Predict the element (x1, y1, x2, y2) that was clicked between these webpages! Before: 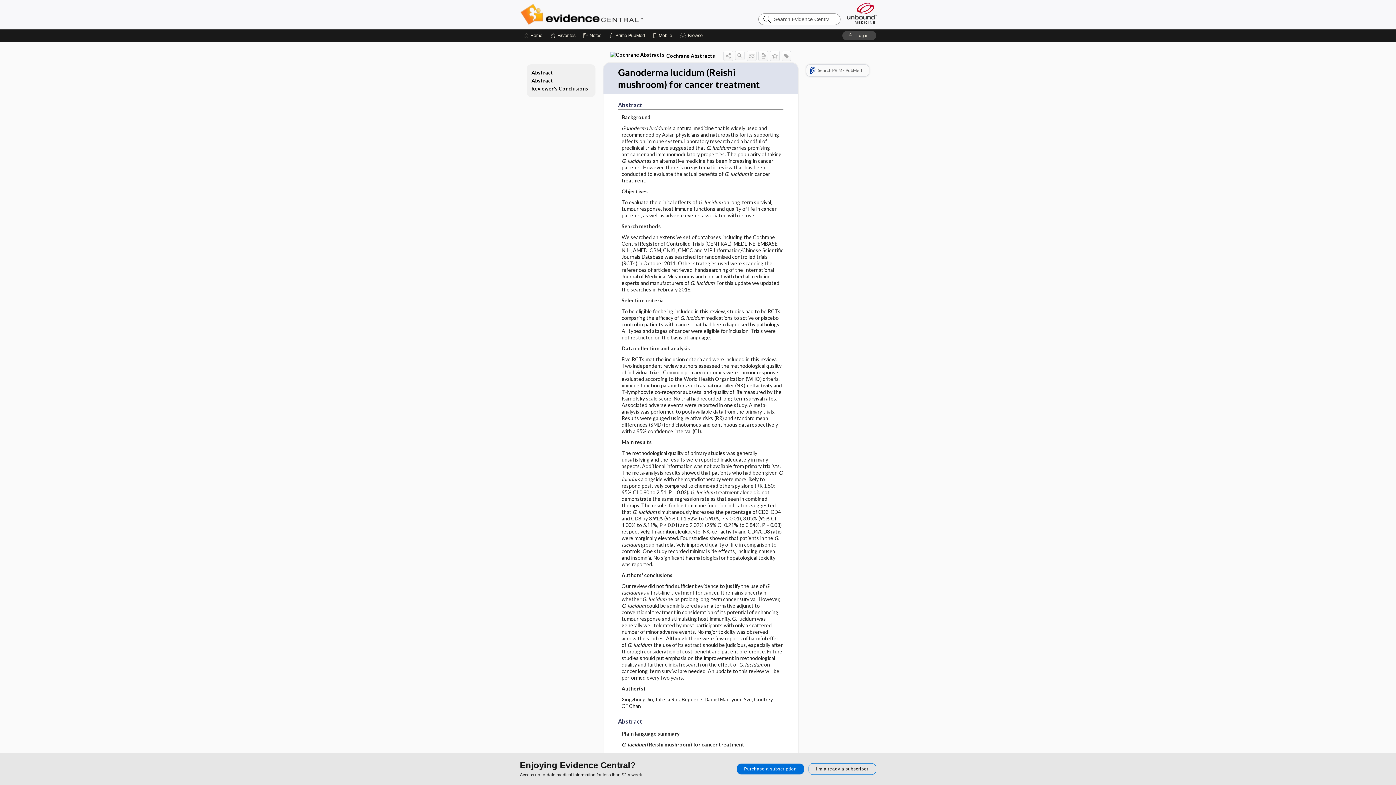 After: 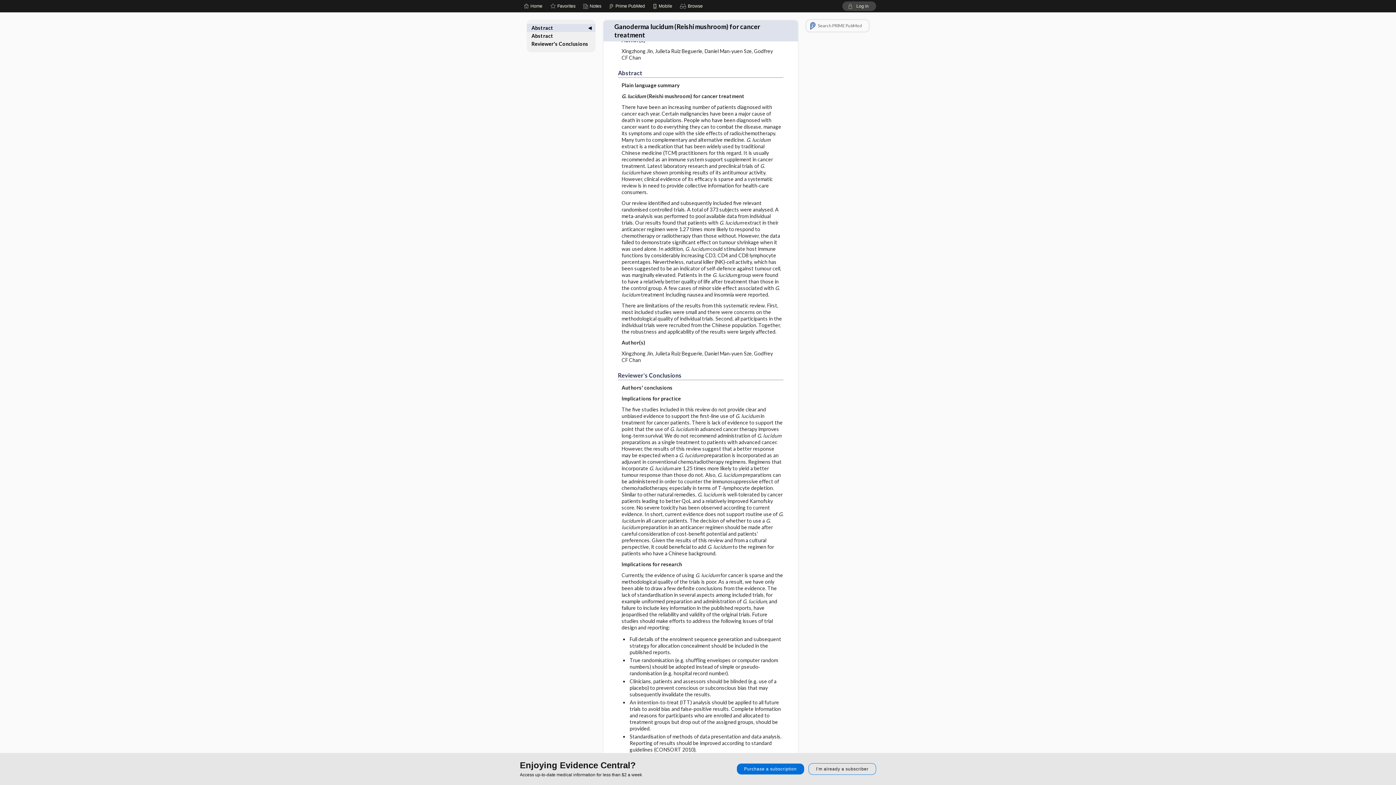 Action: label: Abstract bbox: (526, 76, 595, 84)